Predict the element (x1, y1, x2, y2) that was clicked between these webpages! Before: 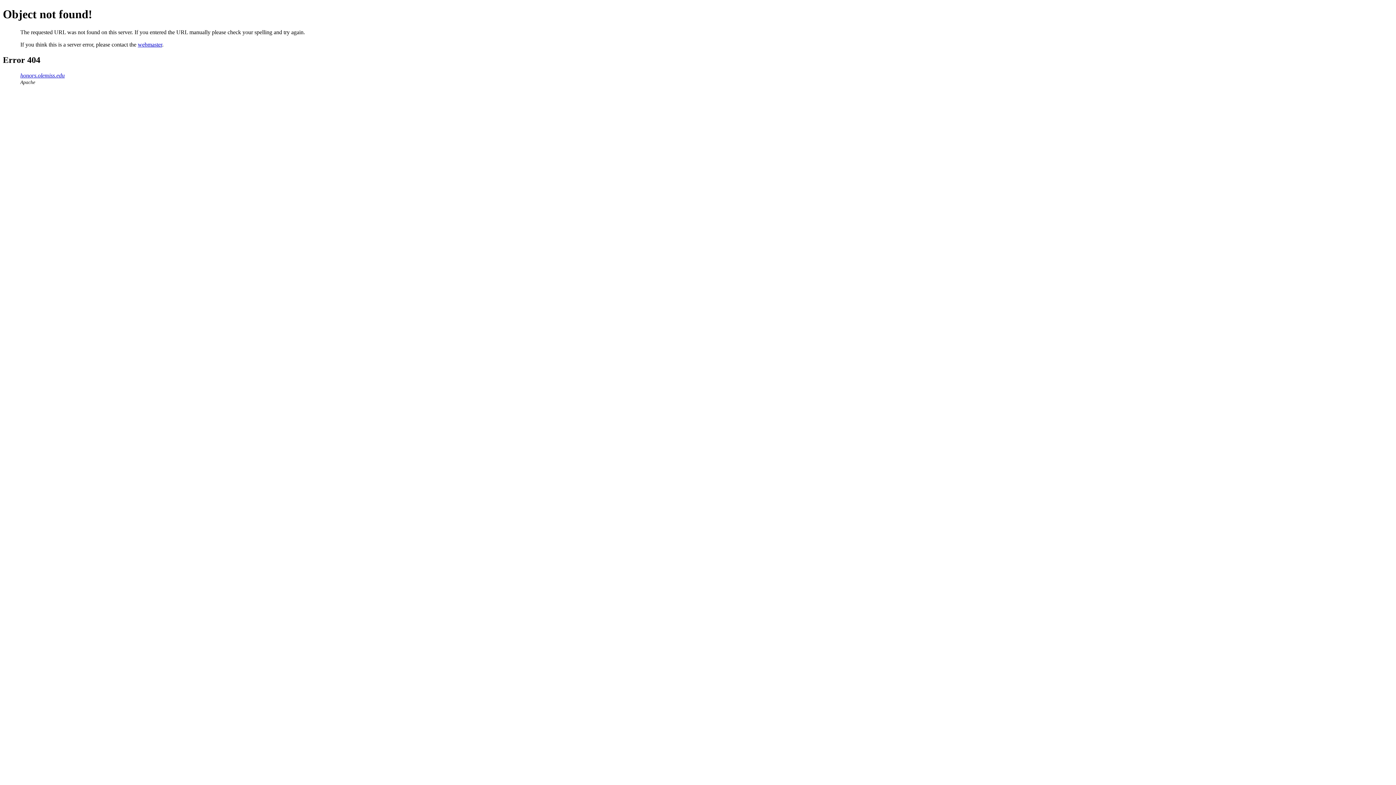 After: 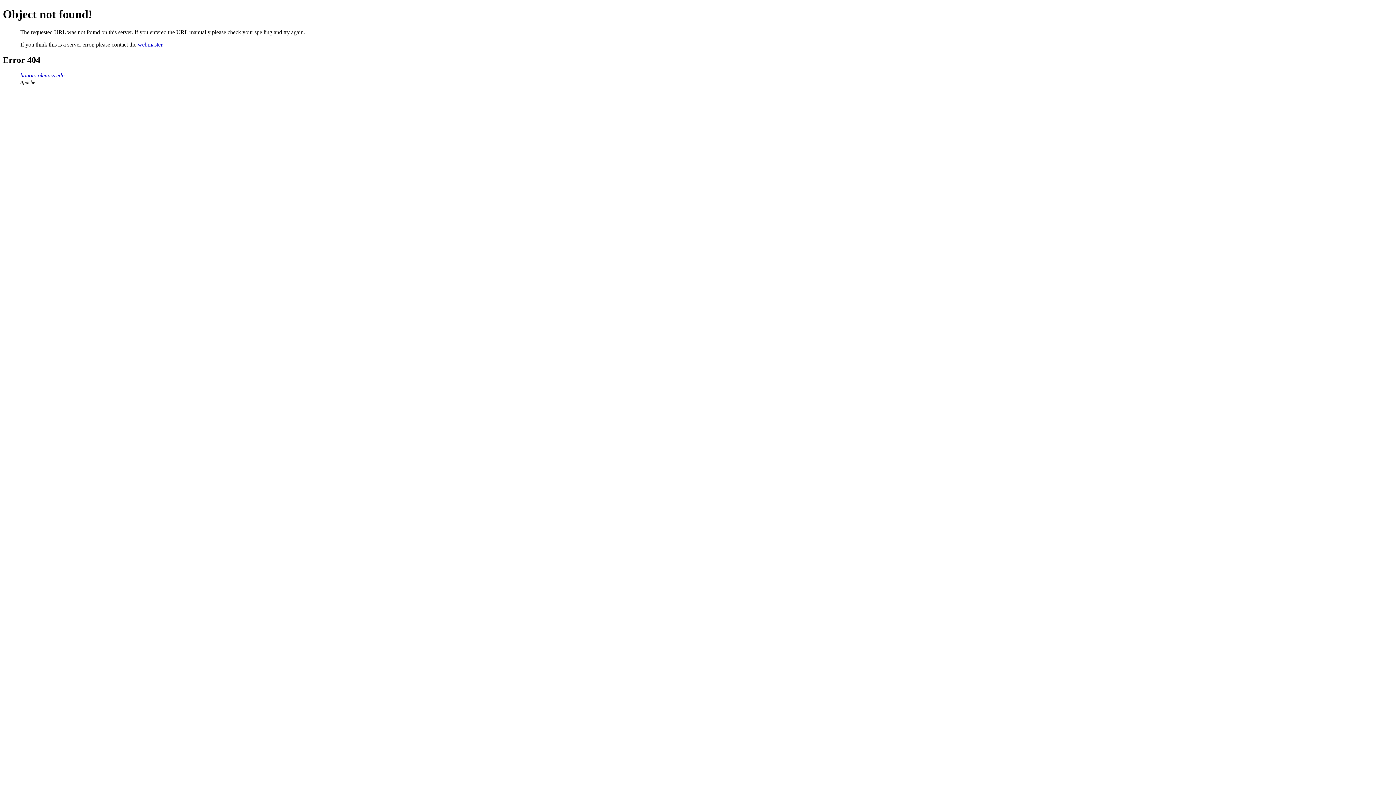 Action: bbox: (137, 41, 162, 47) label: webmaster